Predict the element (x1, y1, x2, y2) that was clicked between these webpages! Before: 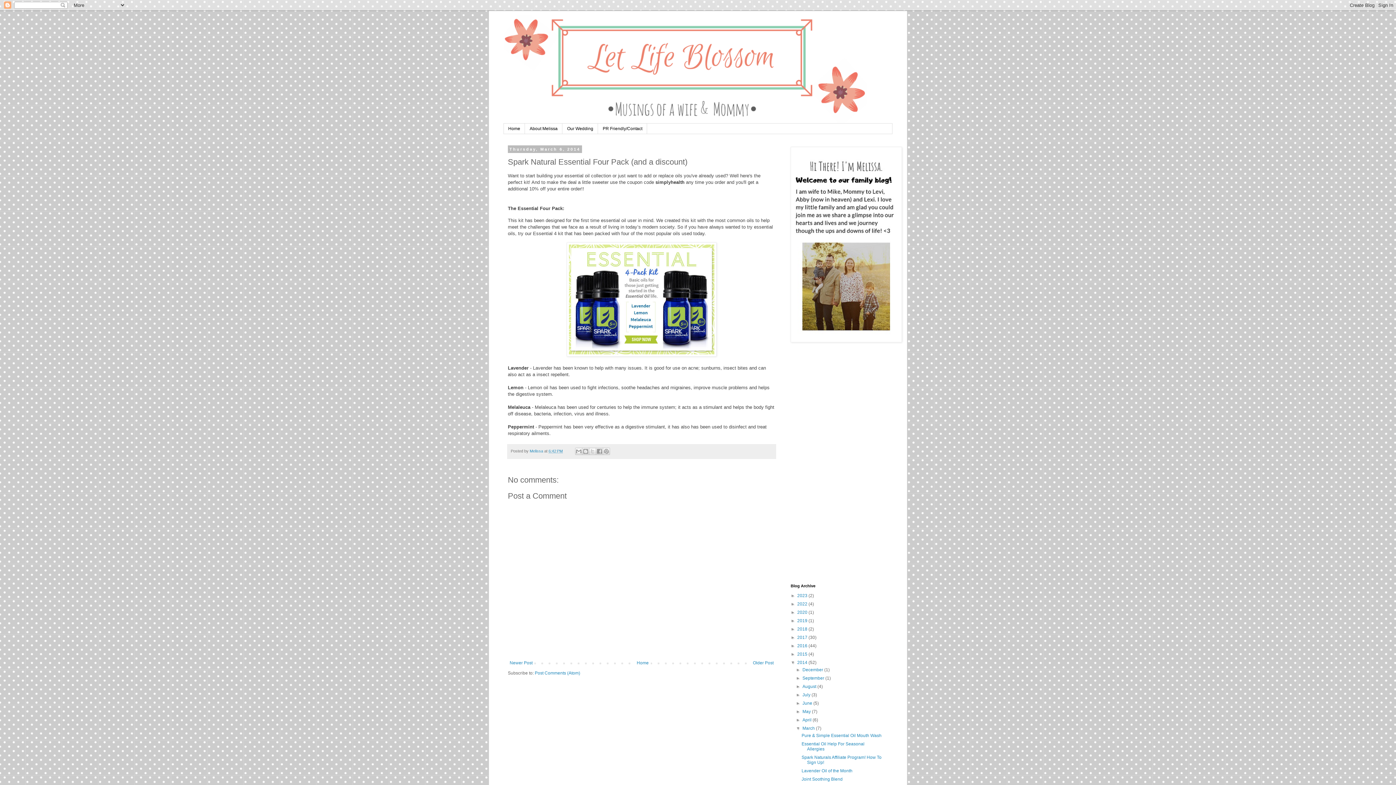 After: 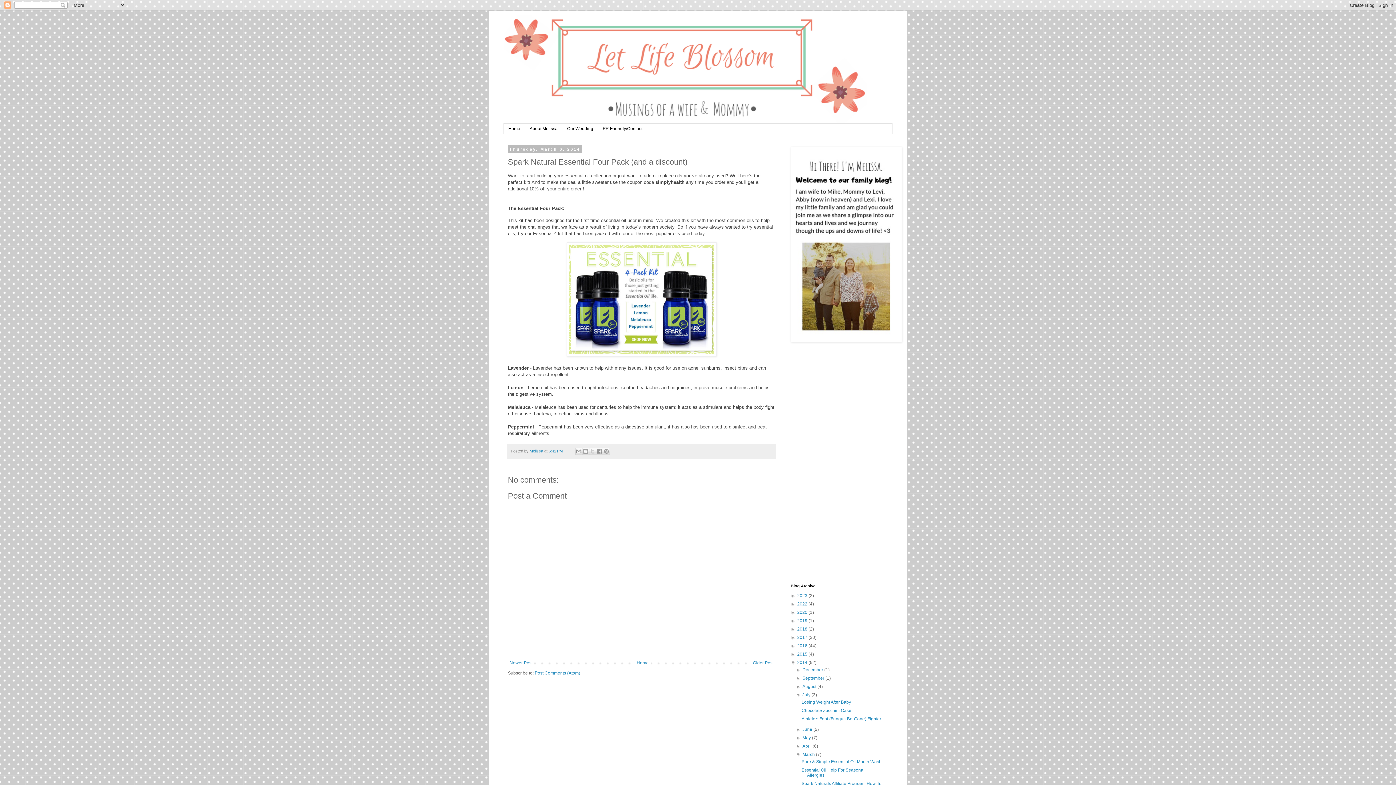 Action: label: ►   bbox: (796, 692, 802, 697)